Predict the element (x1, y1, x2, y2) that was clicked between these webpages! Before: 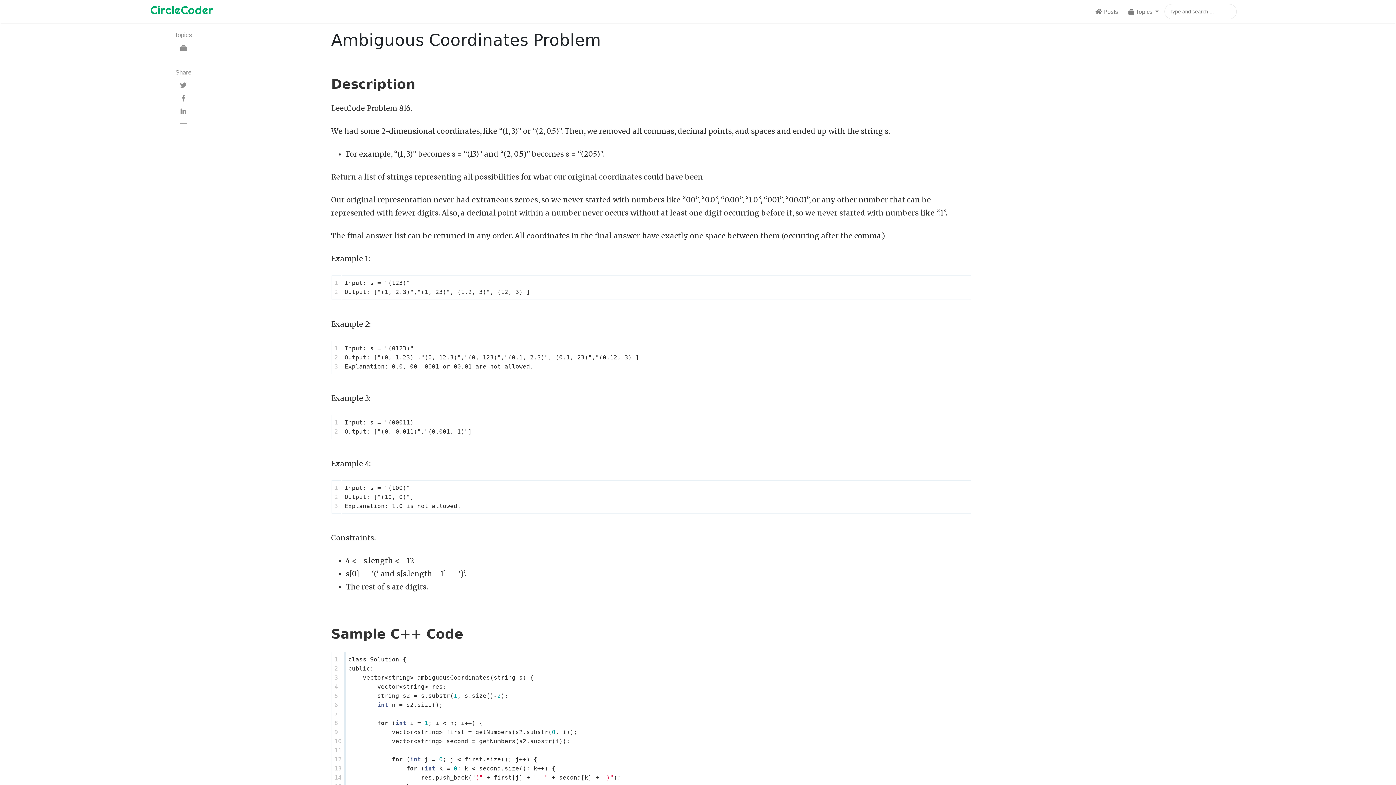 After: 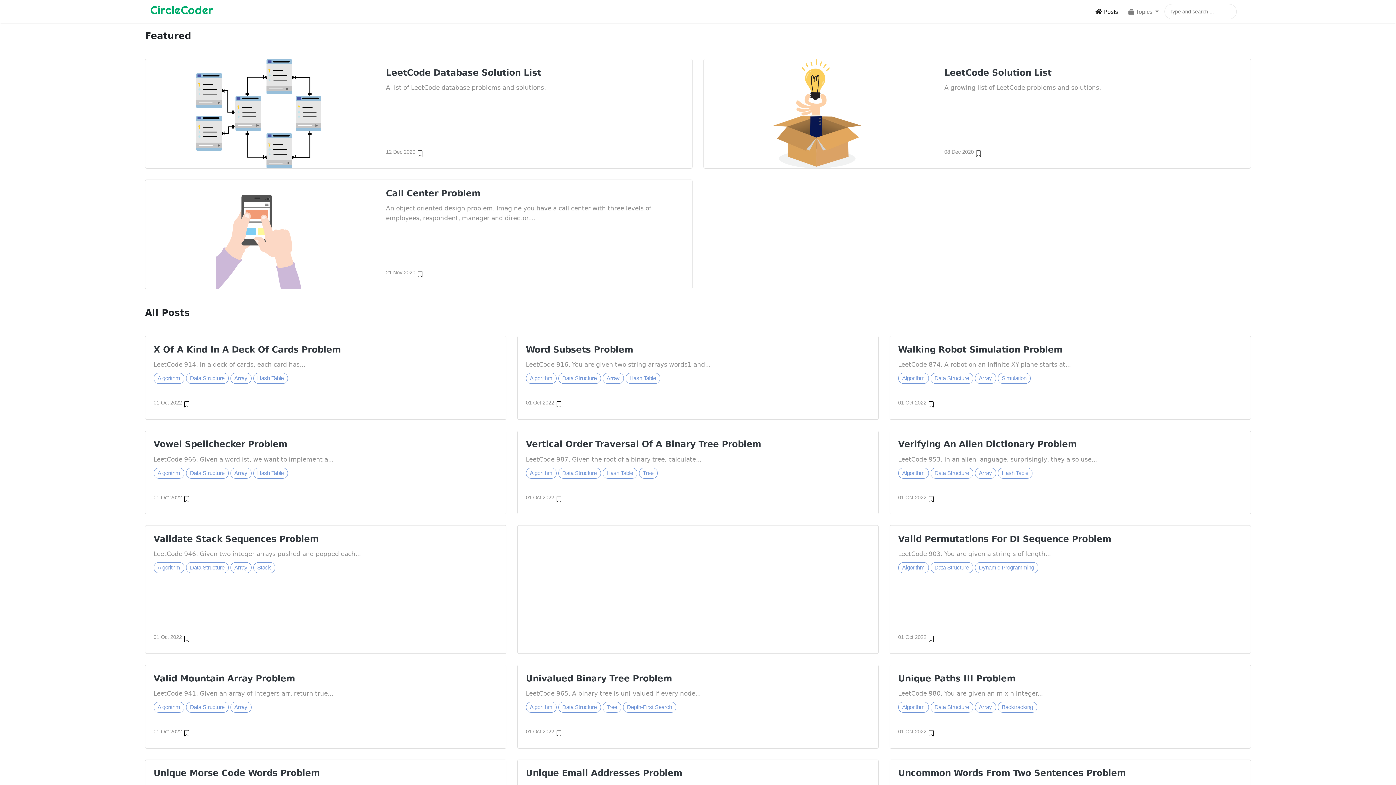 Action: label:  Posts bbox: (1090, 3, 1123, 19)